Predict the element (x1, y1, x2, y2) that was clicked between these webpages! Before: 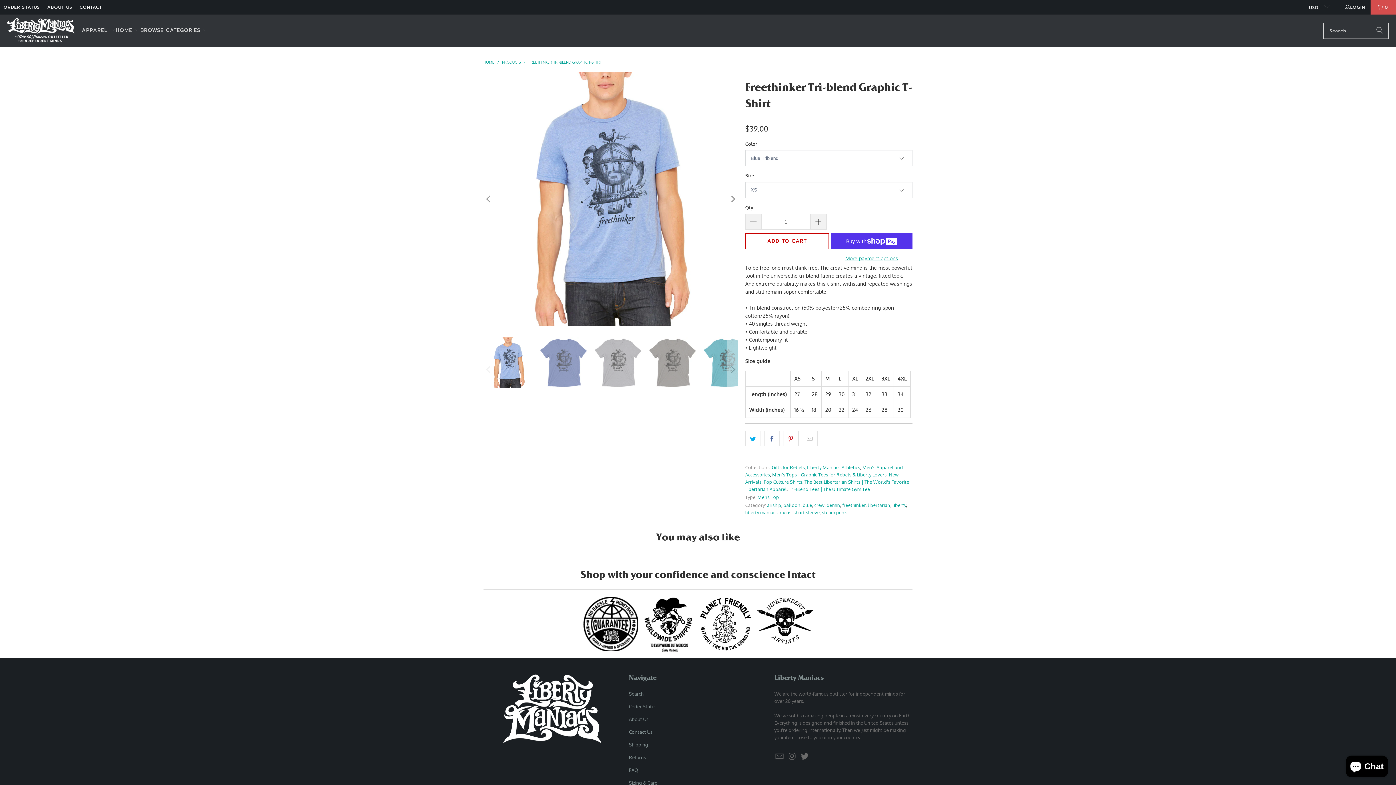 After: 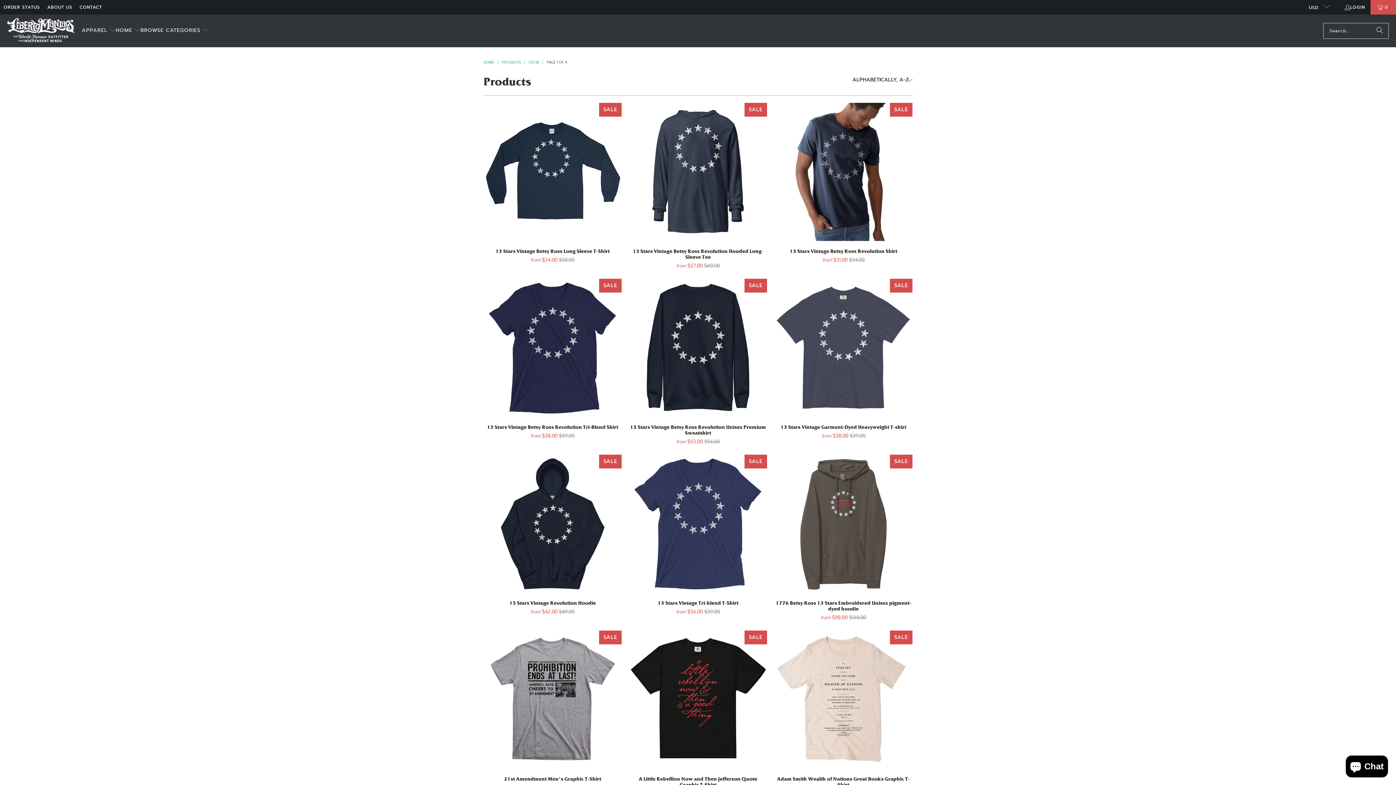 Action: bbox: (814, 502, 824, 508) label: crew